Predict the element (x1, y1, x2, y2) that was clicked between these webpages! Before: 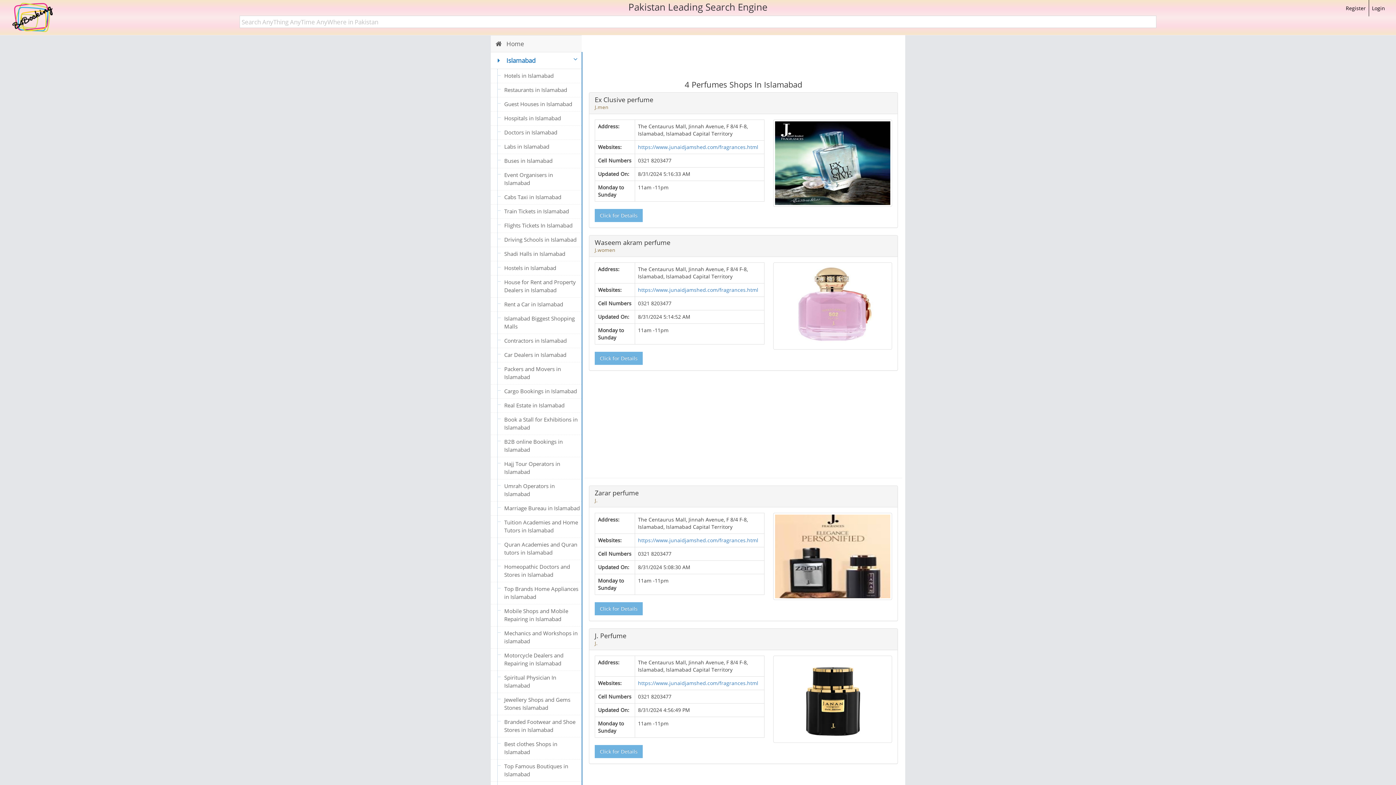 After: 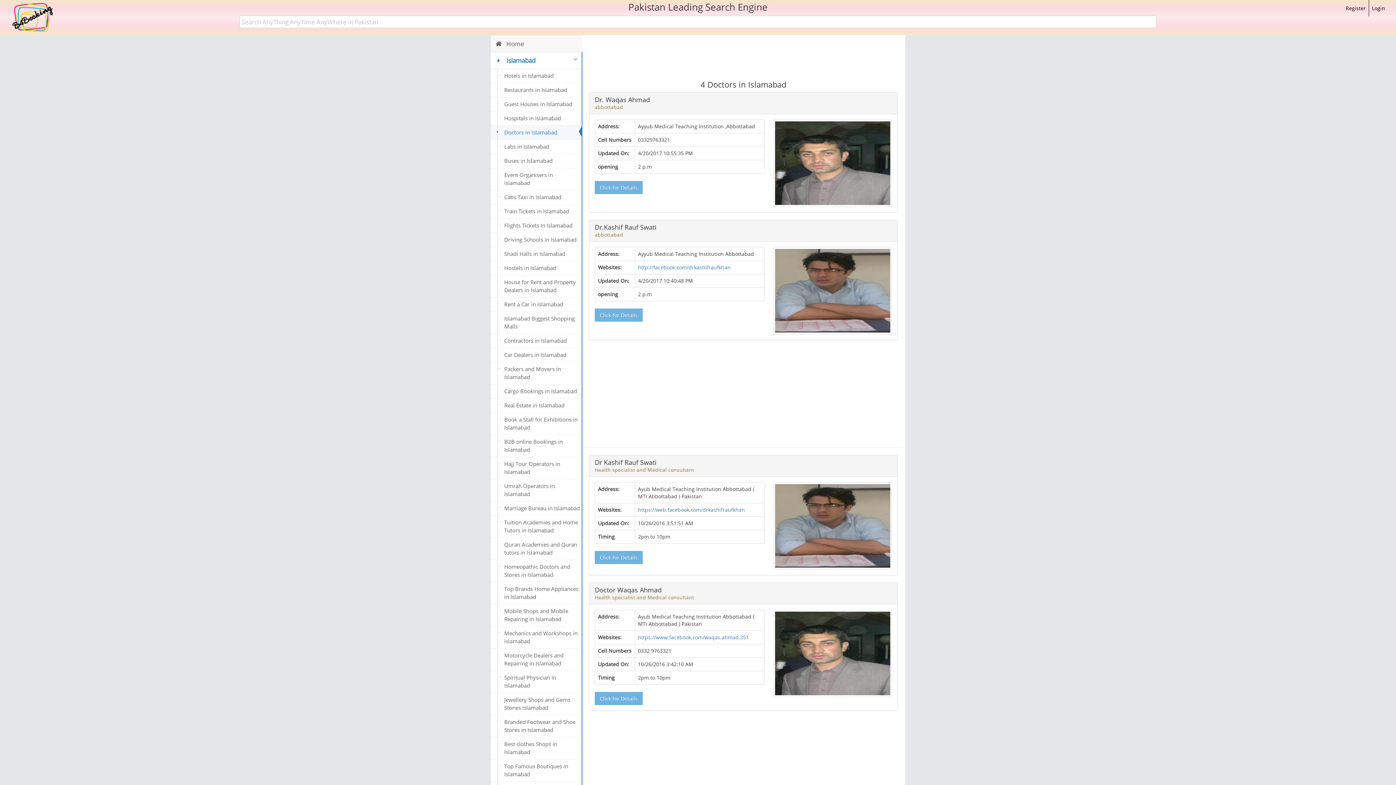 Action: bbox: (490, 125, 581, 139) label: Doctors in Islamabad